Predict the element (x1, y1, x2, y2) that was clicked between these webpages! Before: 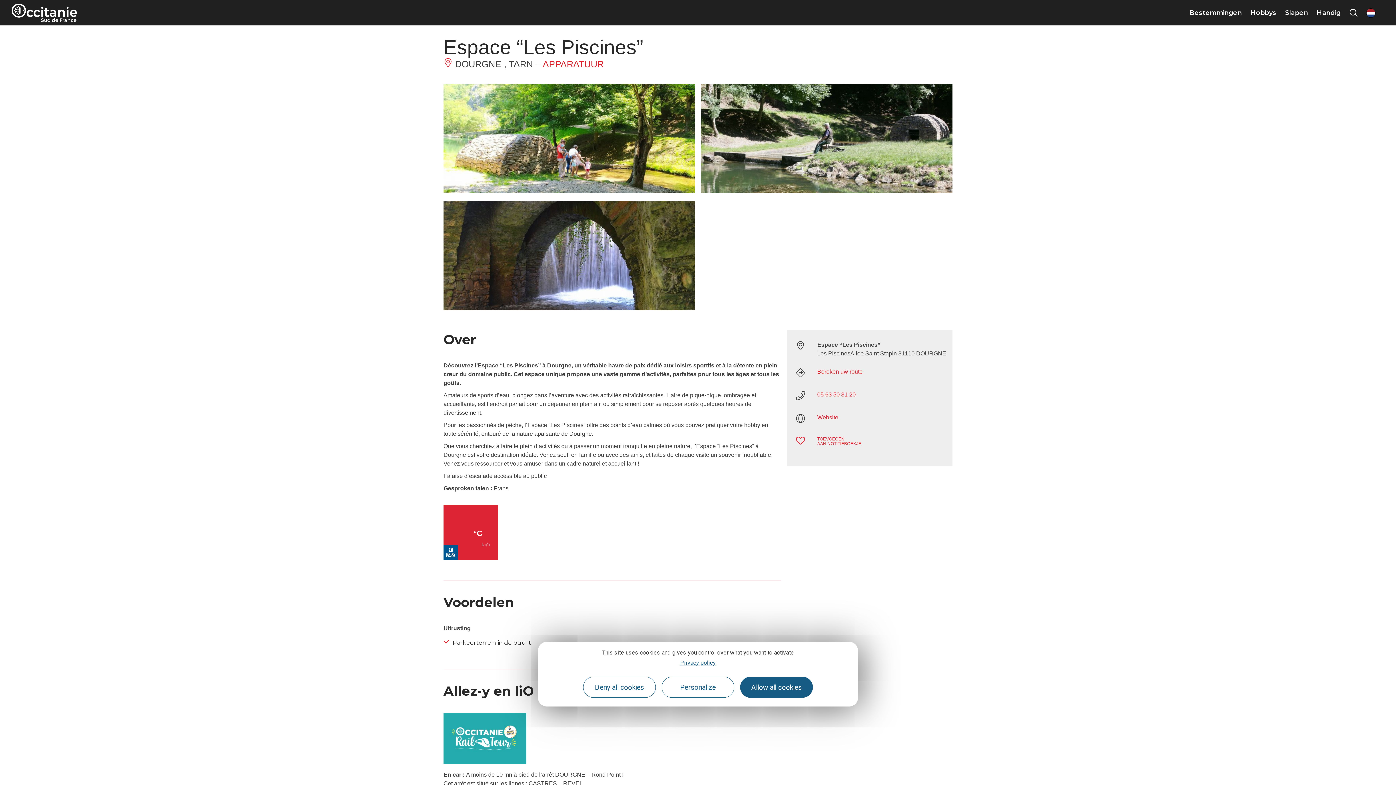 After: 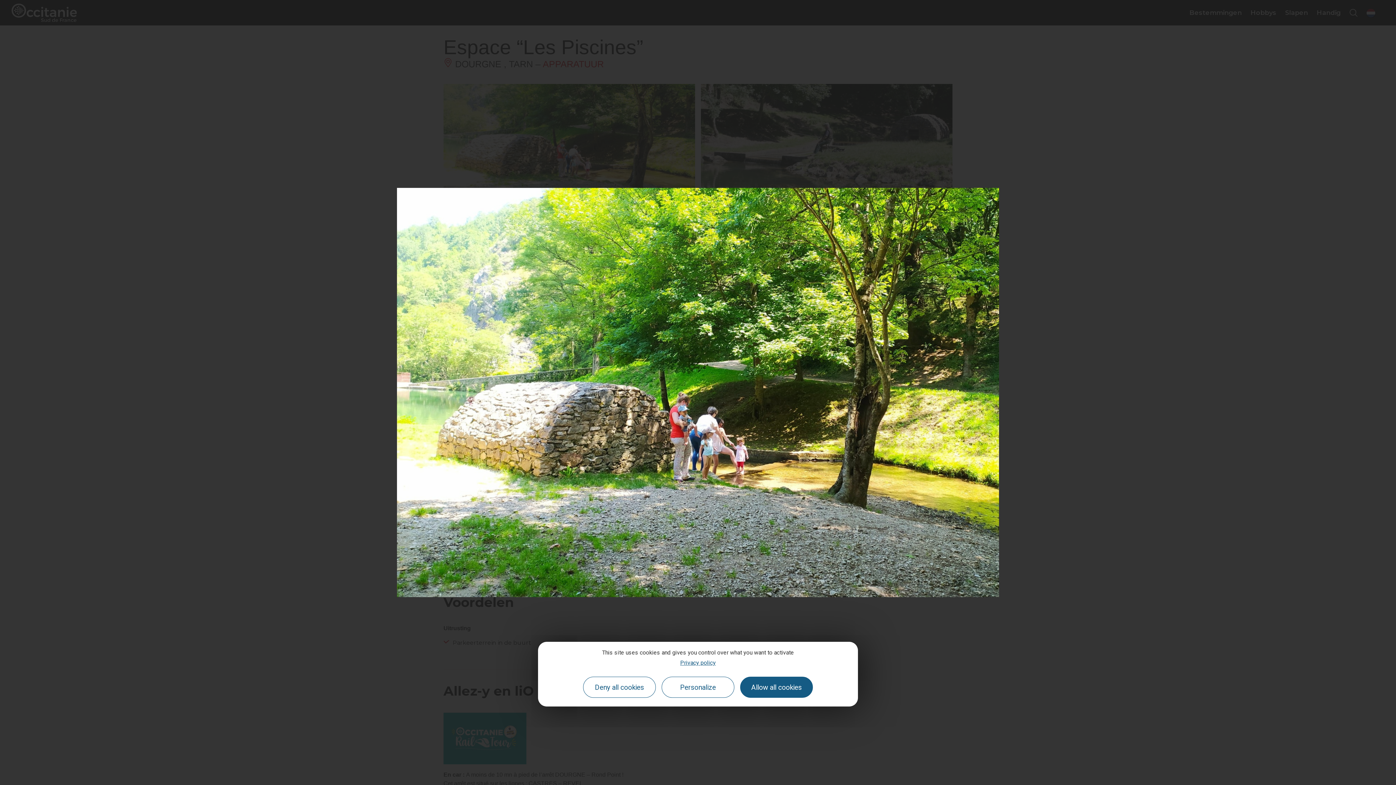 Action: bbox: (440, 84, 698, 201)